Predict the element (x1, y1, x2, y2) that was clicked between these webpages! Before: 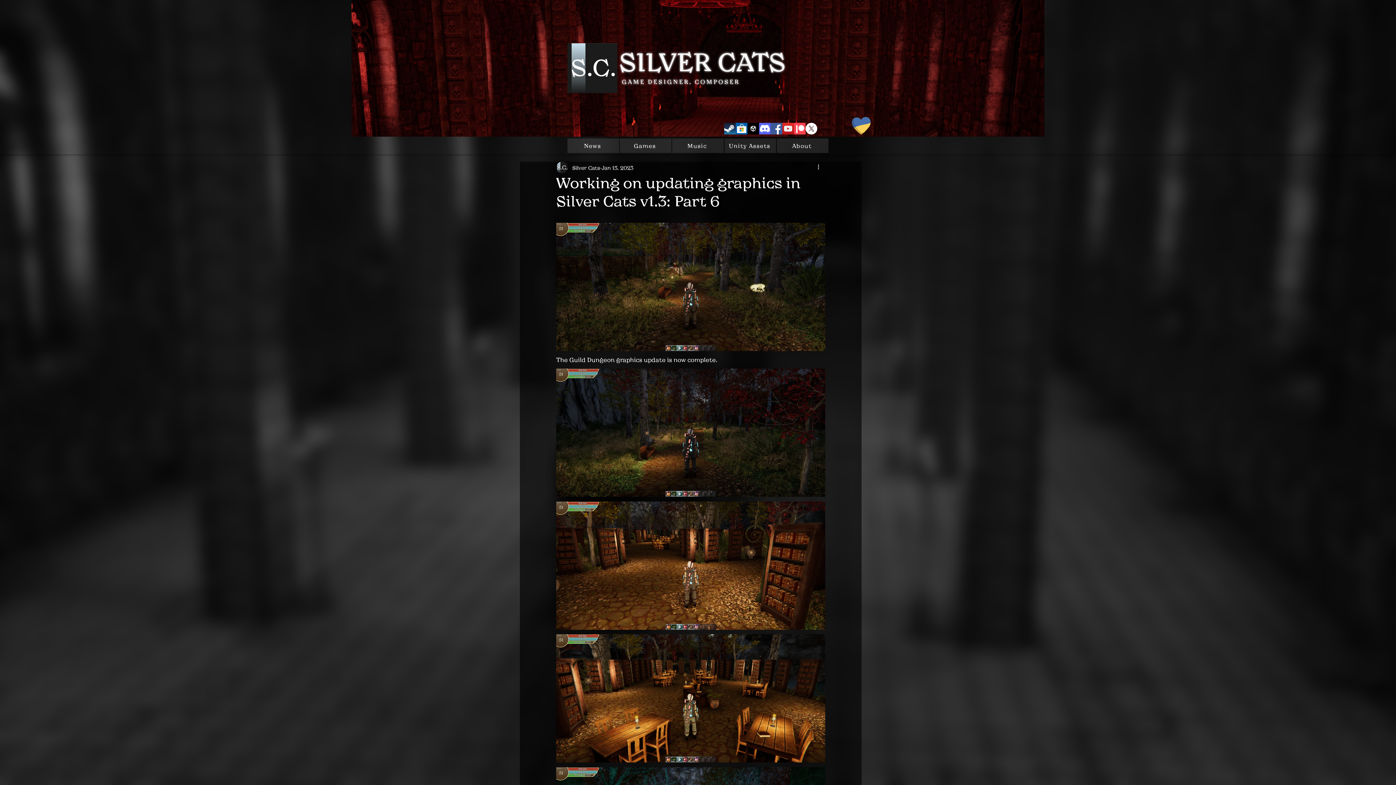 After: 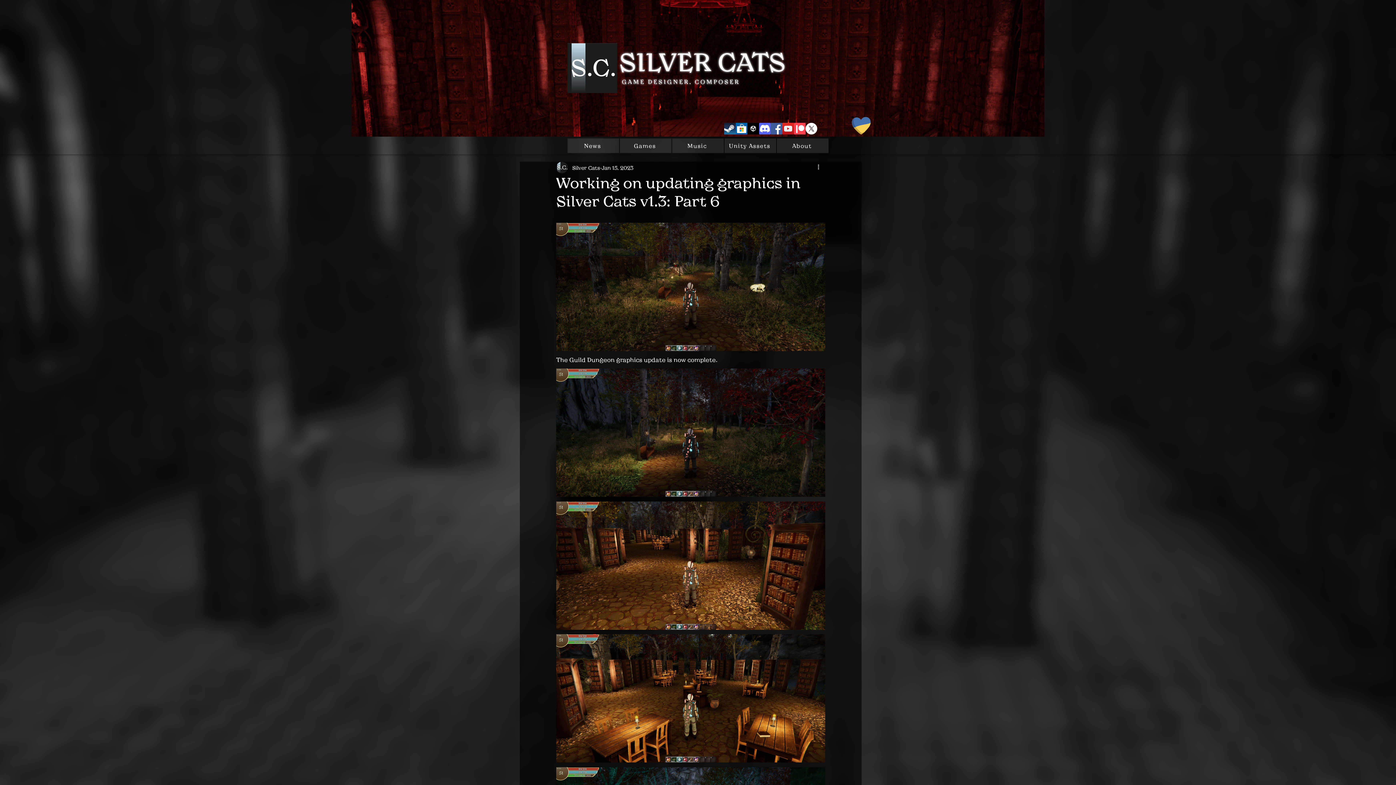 Action: bbox: (736, 122, 747, 134) label: microsoft_store_icon